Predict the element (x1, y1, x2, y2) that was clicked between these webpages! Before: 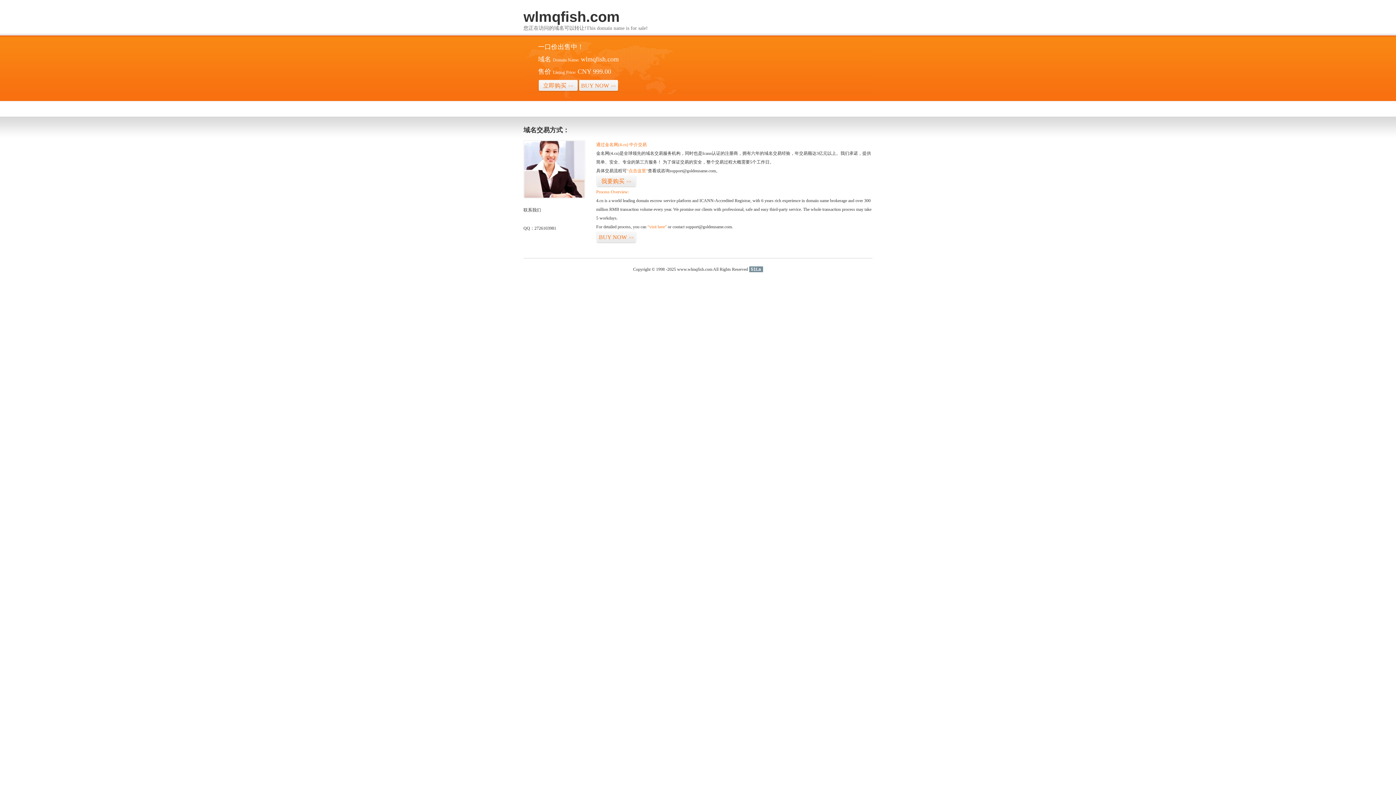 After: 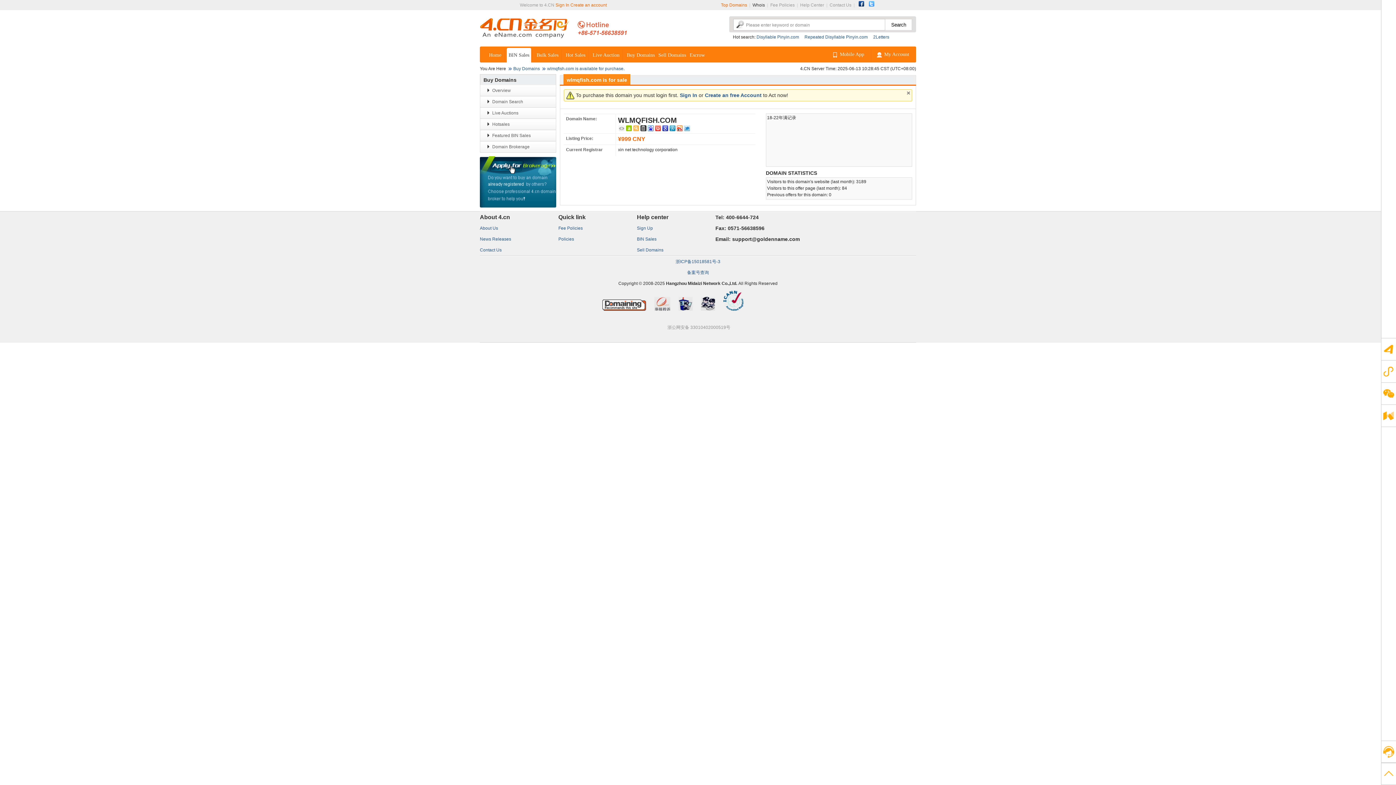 Action: bbox: (578, 79, 618, 92) label: BUY NOW>>